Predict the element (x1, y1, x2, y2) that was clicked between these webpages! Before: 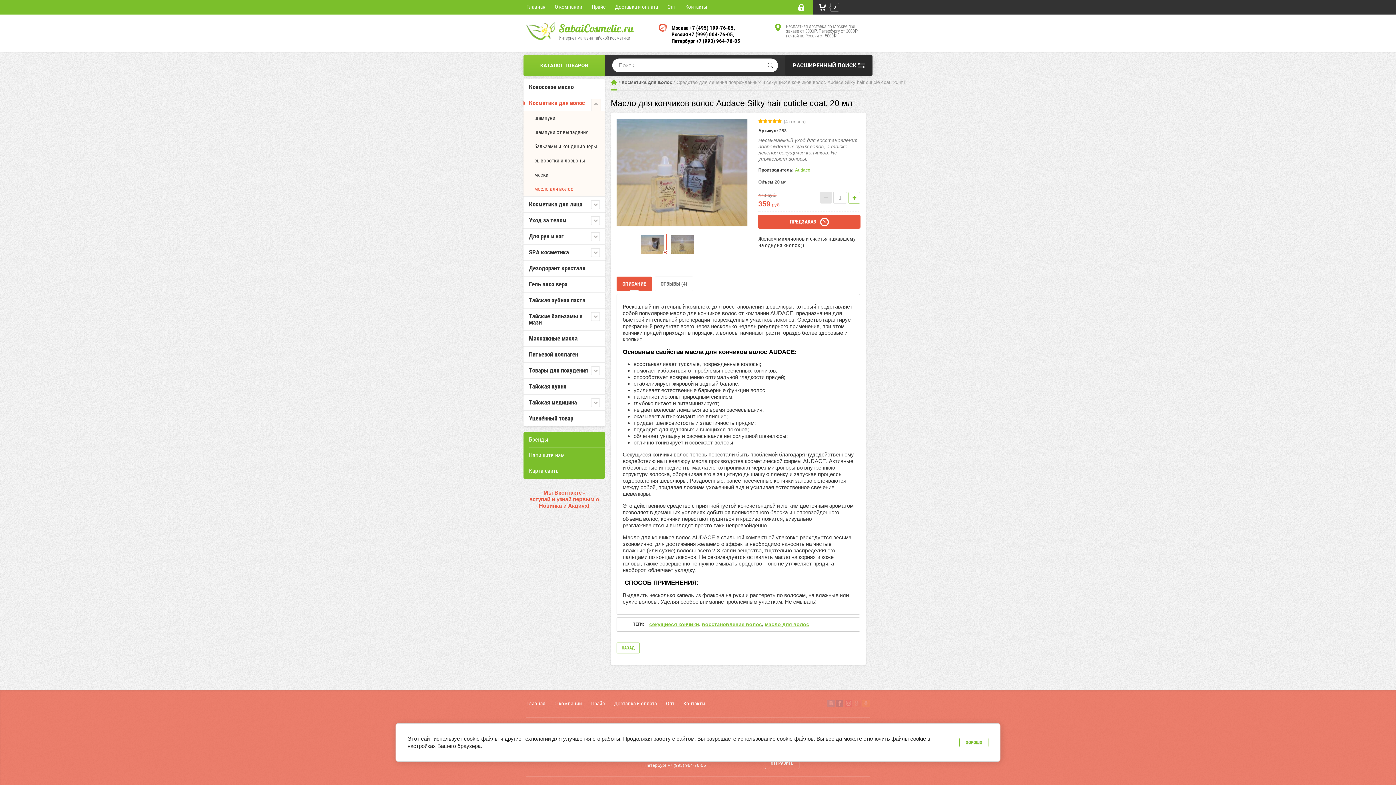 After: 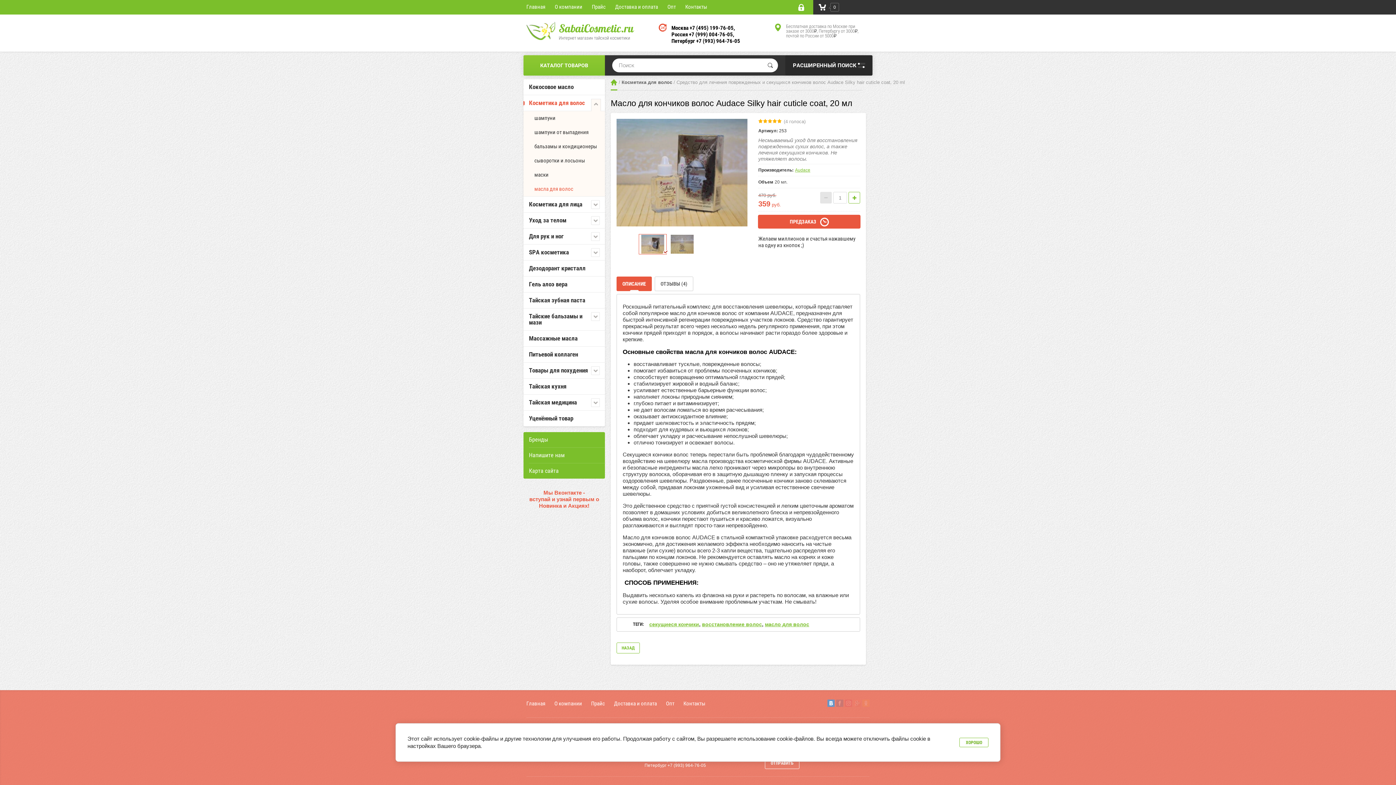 Action: bbox: (827, 700, 834, 707)